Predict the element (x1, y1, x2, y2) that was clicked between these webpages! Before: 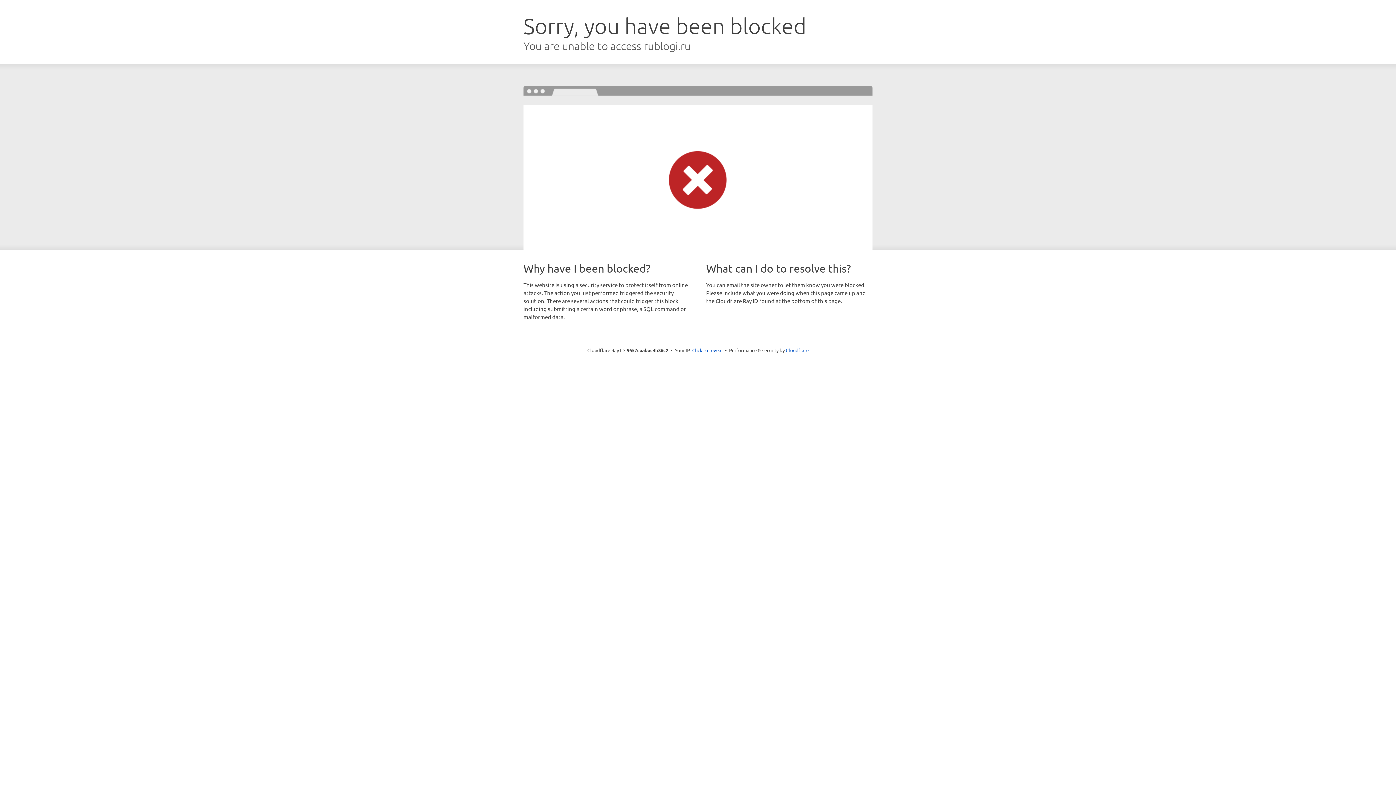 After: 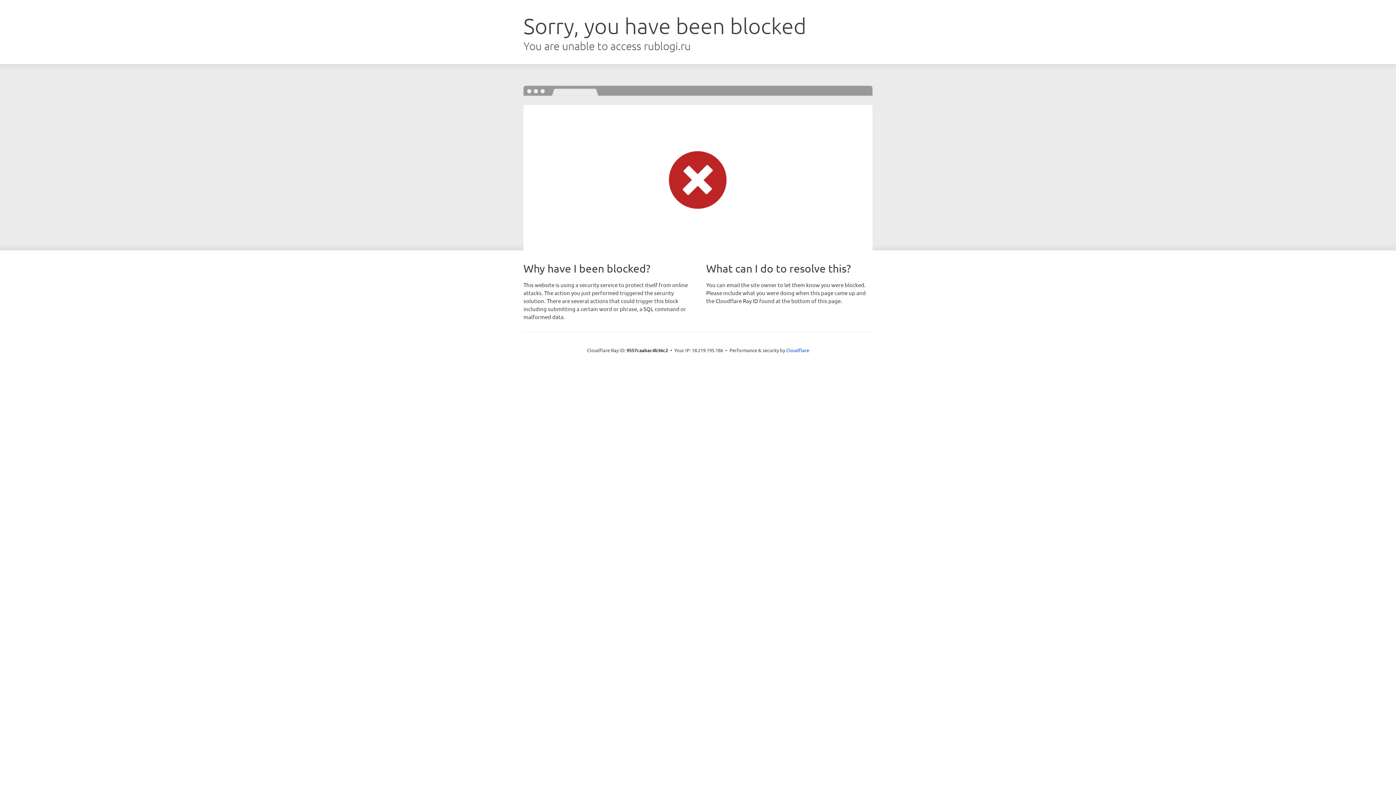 Action: bbox: (692, 346, 722, 353) label: Click to reveal